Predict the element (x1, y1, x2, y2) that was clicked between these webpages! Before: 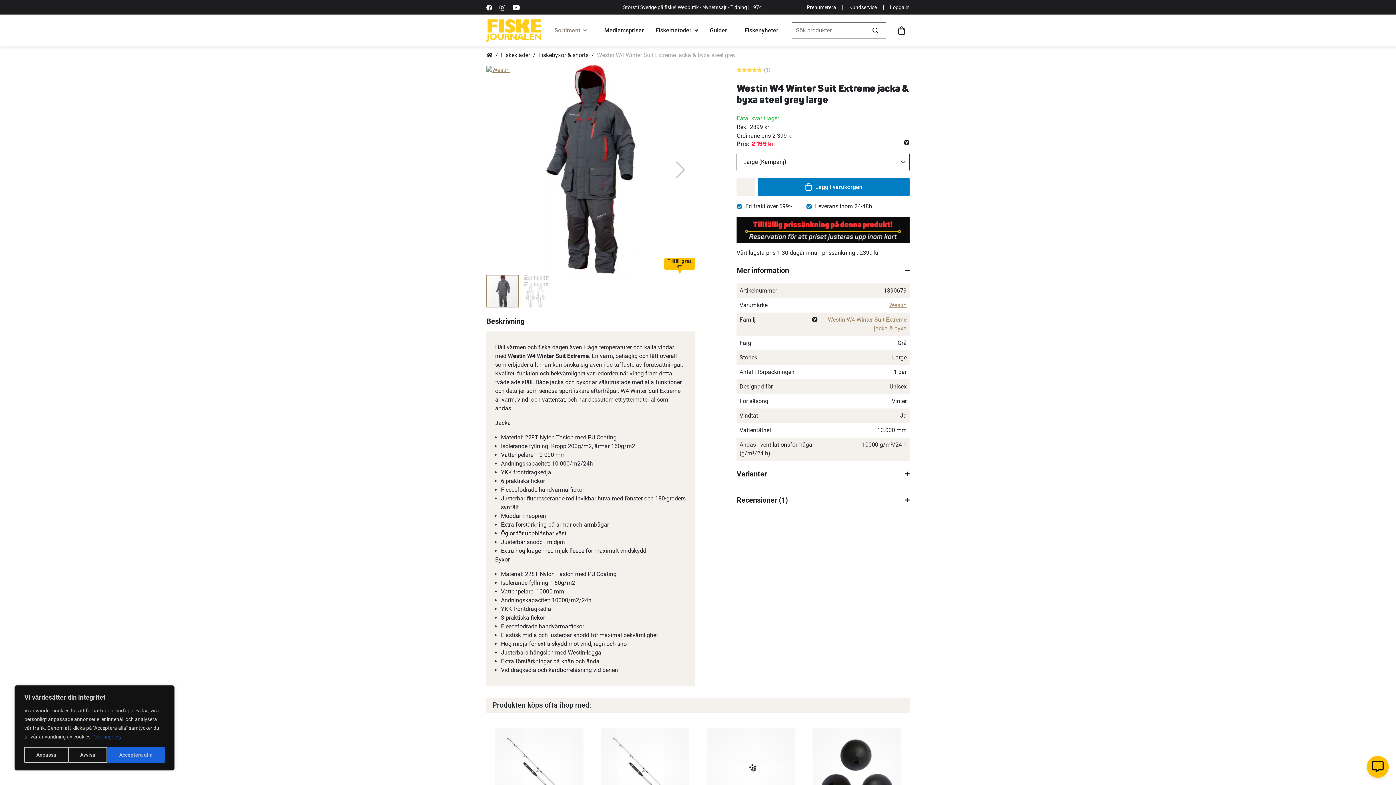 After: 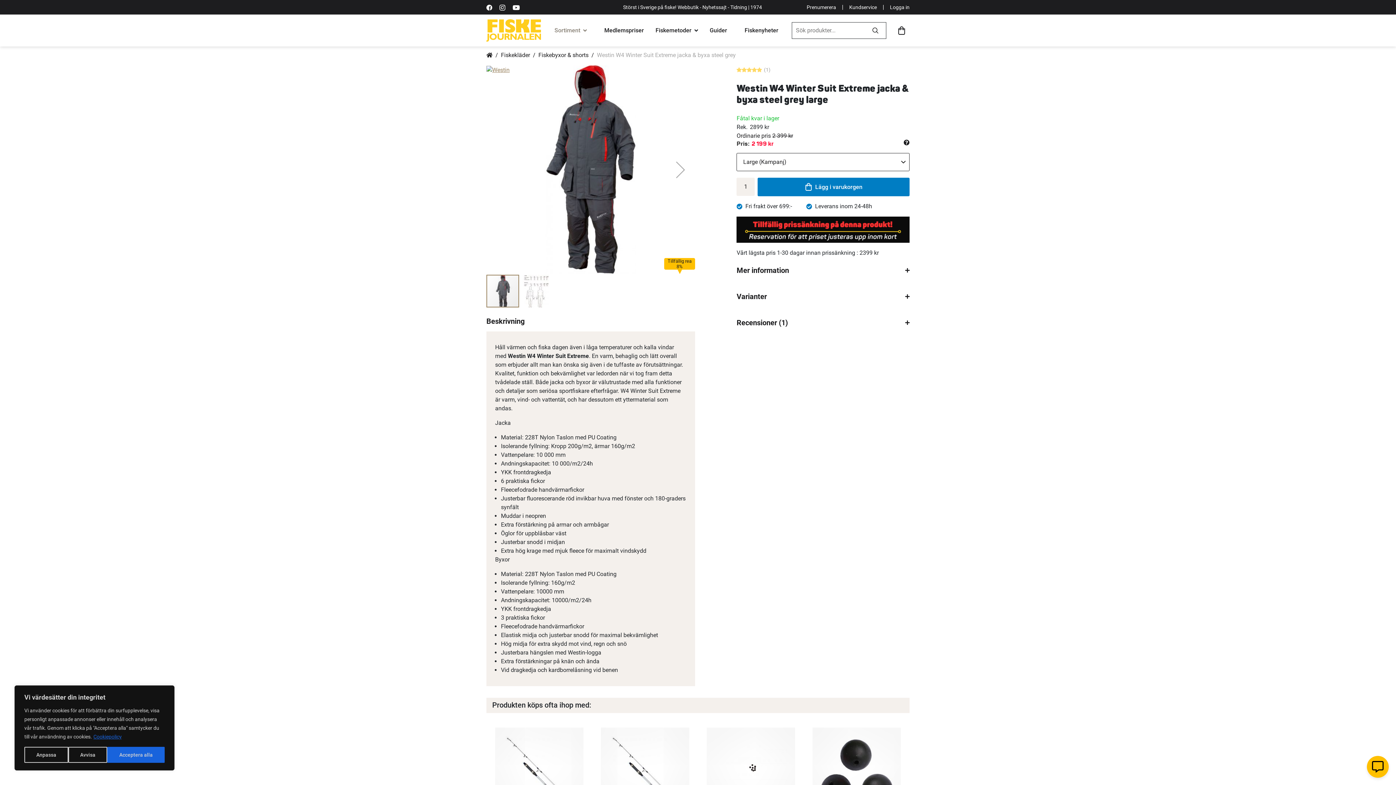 Action: label: Mer information bbox: (736, 257, 909, 283)